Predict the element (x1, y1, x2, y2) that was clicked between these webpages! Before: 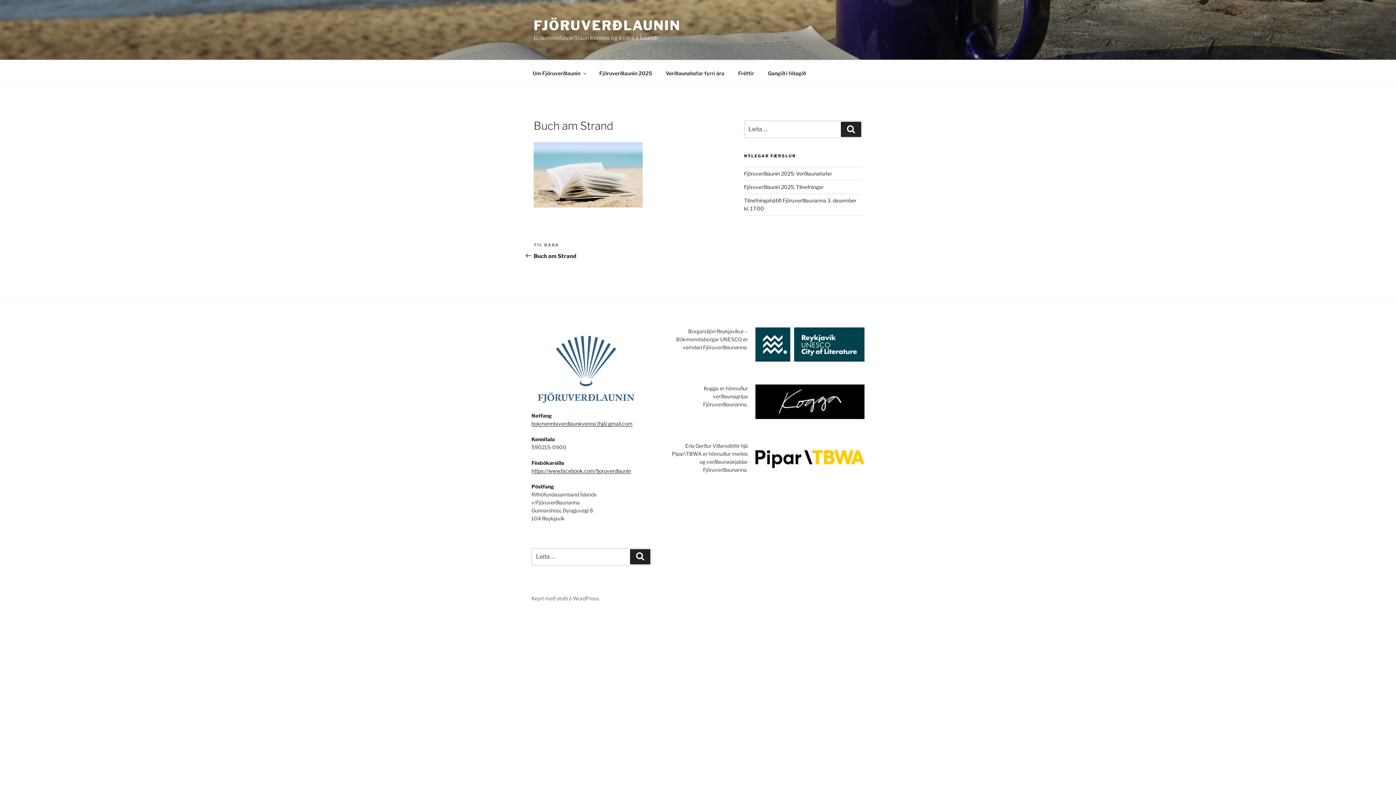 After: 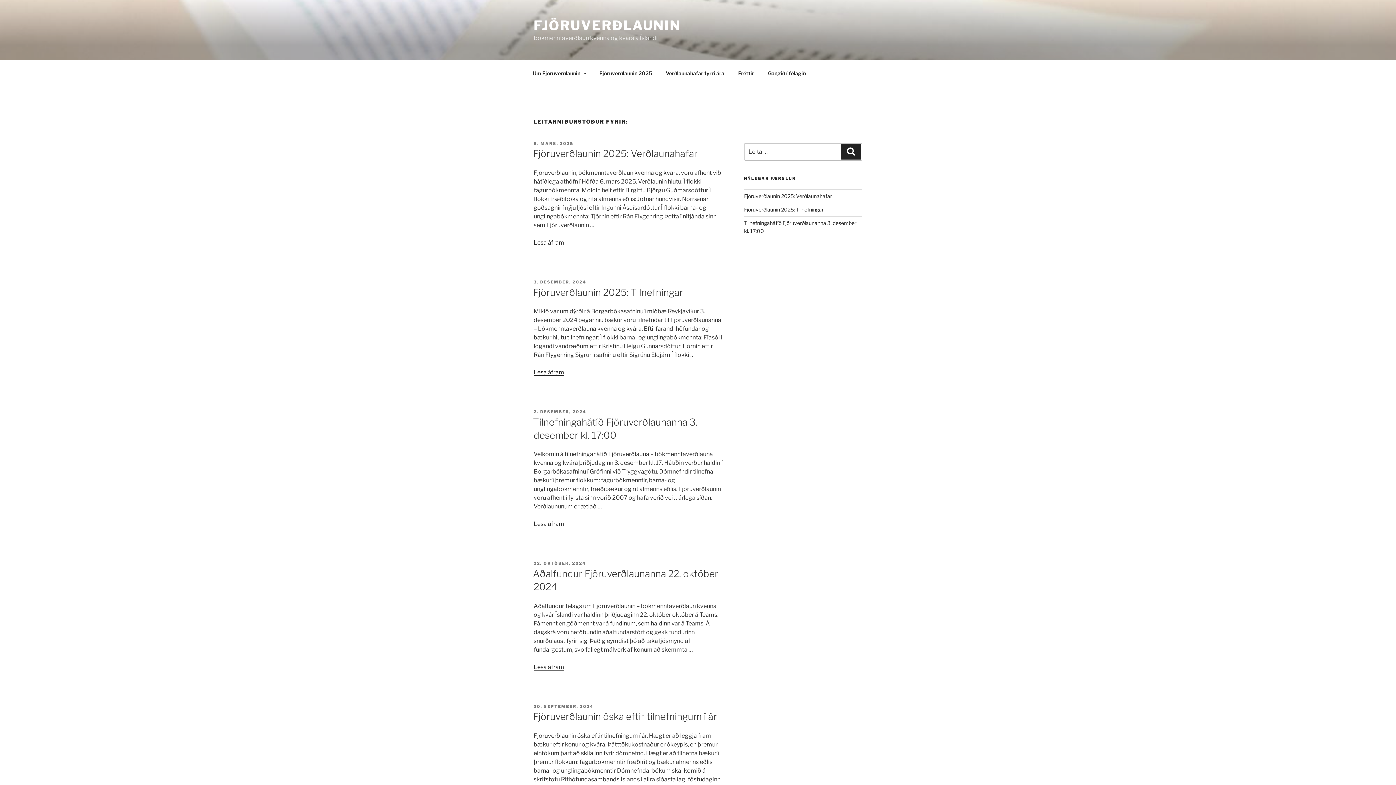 Action: bbox: (630, 549, 650, 564) label: Leita